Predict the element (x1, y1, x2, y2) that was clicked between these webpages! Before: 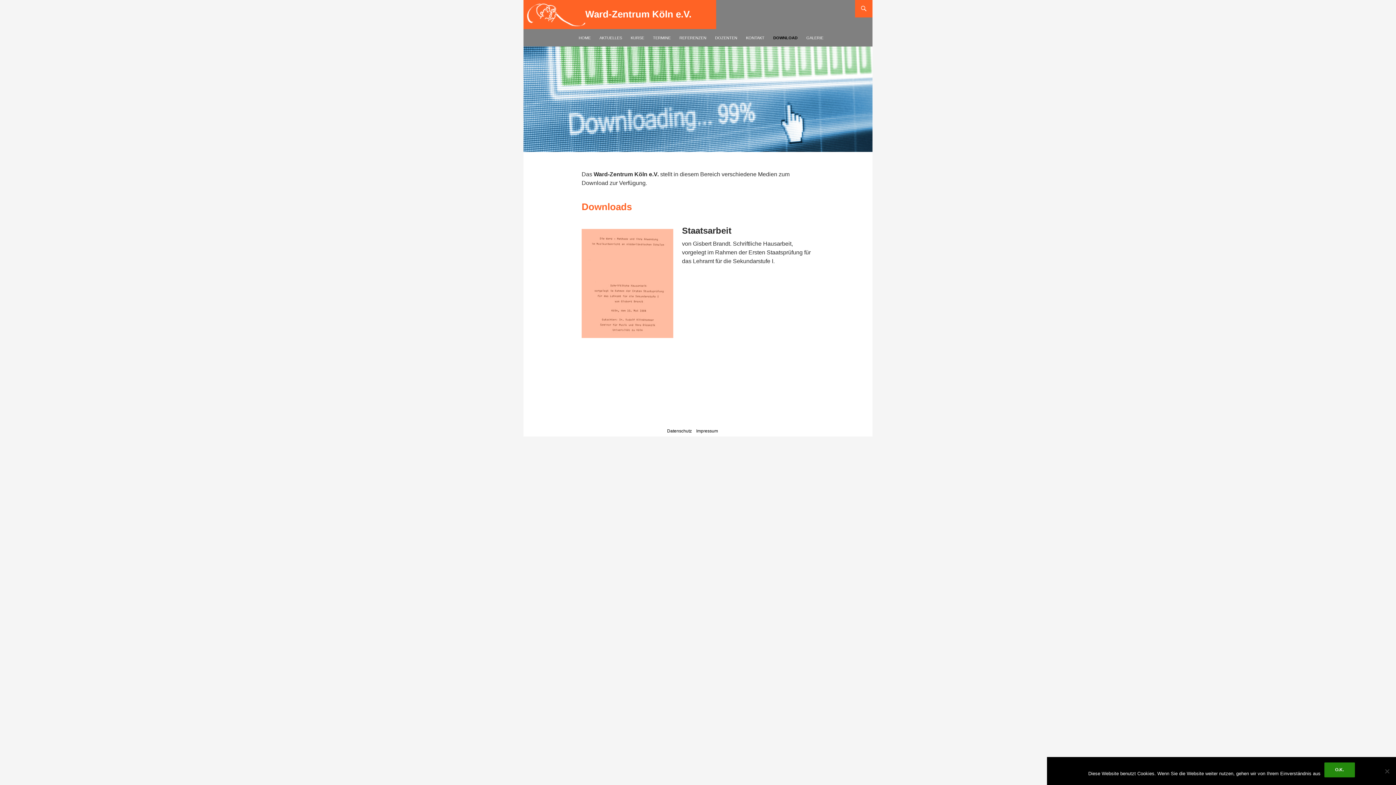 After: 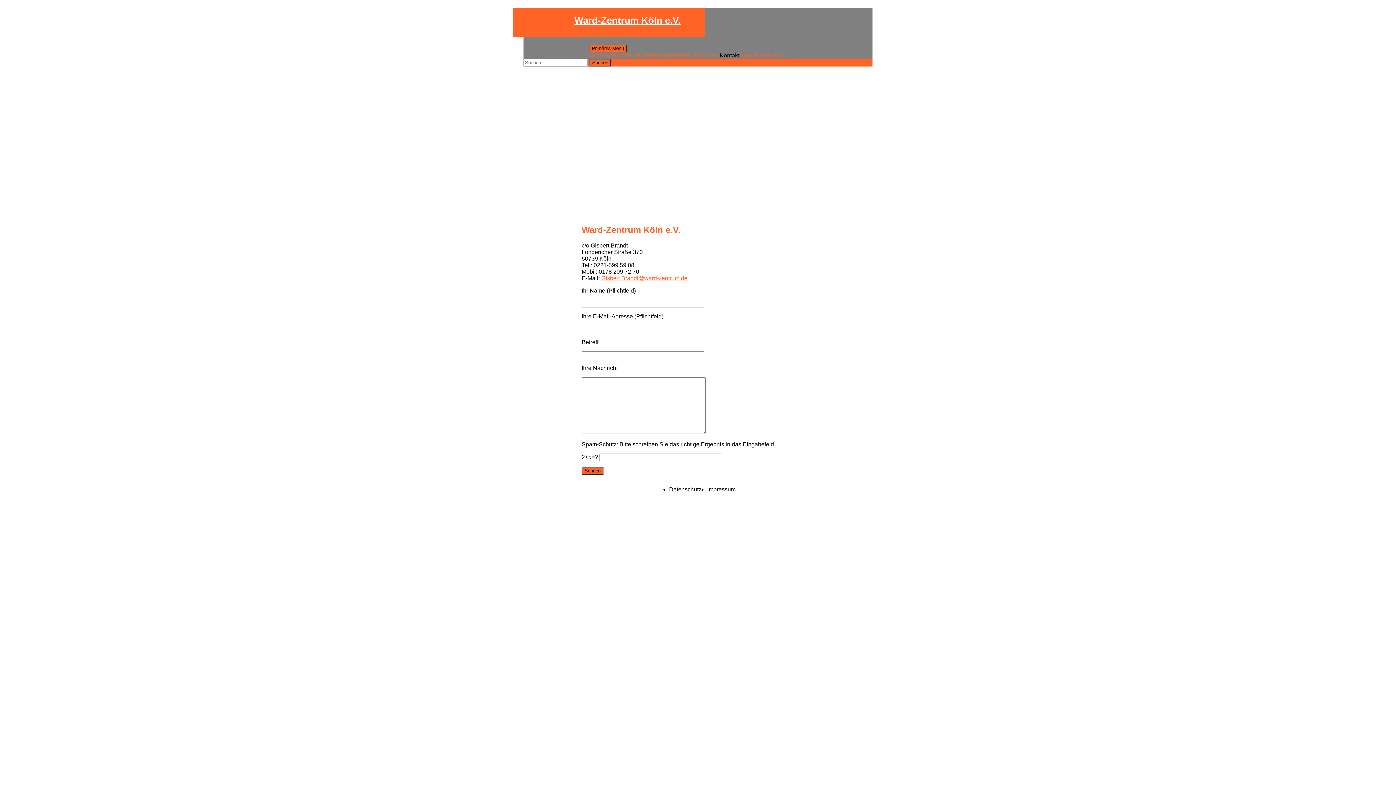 Action: bbox: (741, 29, 769, 46) label: KONTAKT